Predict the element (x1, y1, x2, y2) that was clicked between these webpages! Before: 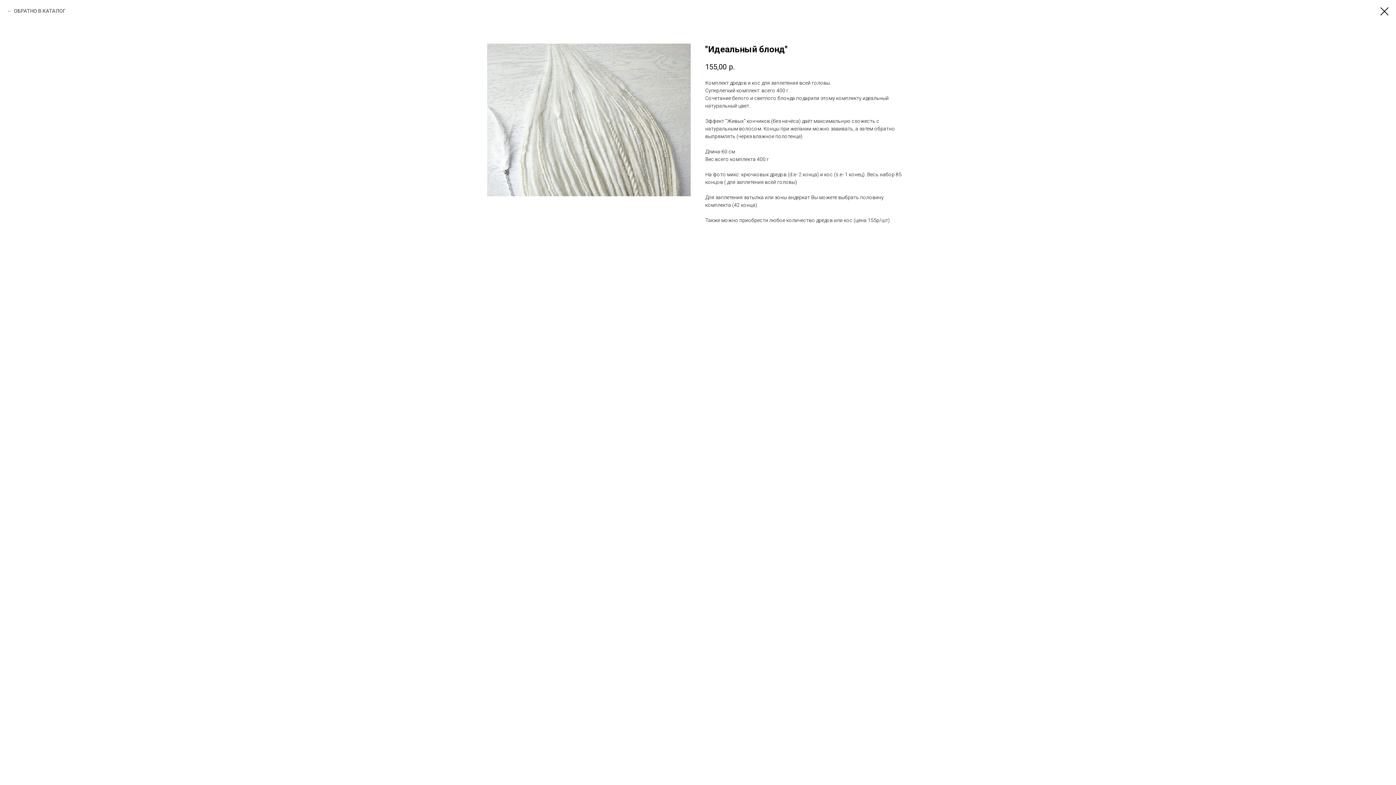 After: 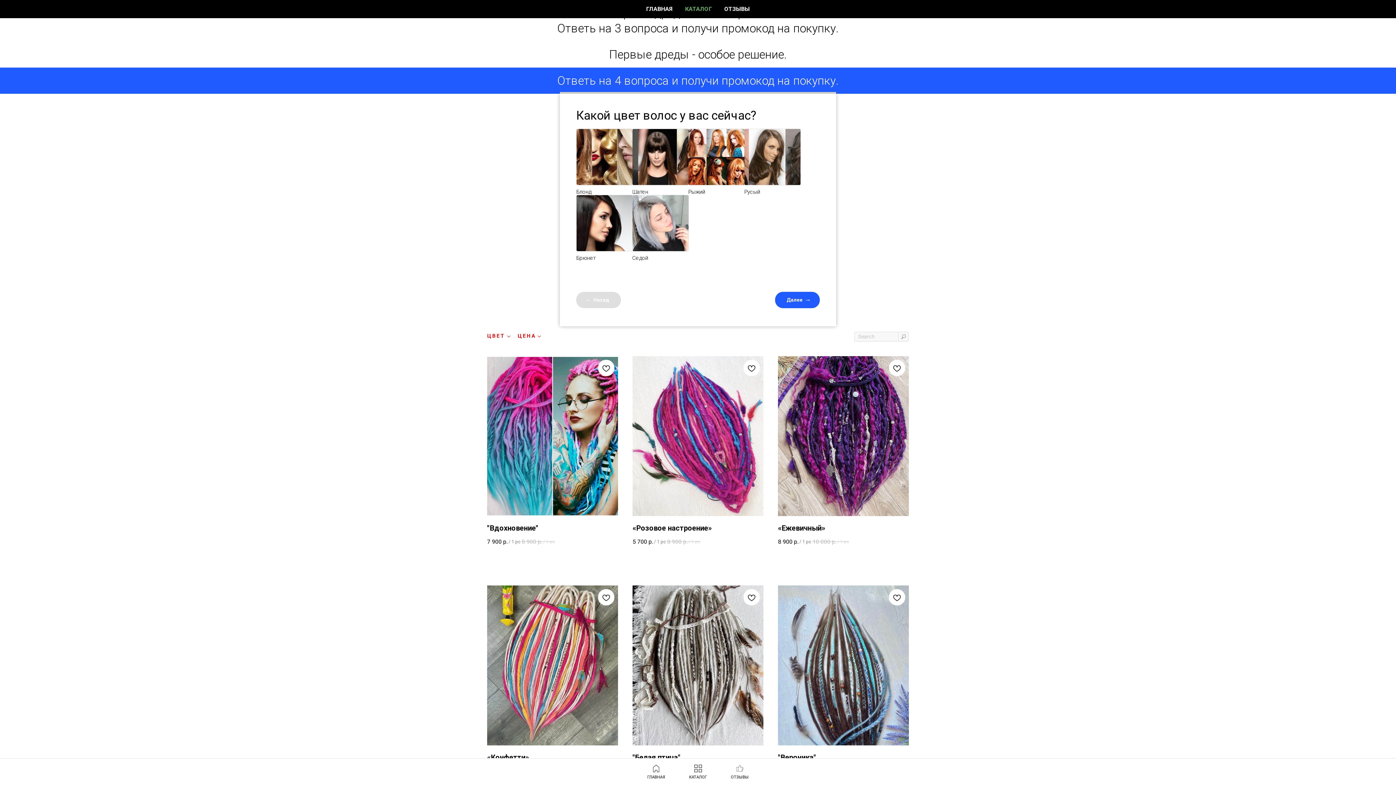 Action: bbox: (1380, 7, 1389, 15)